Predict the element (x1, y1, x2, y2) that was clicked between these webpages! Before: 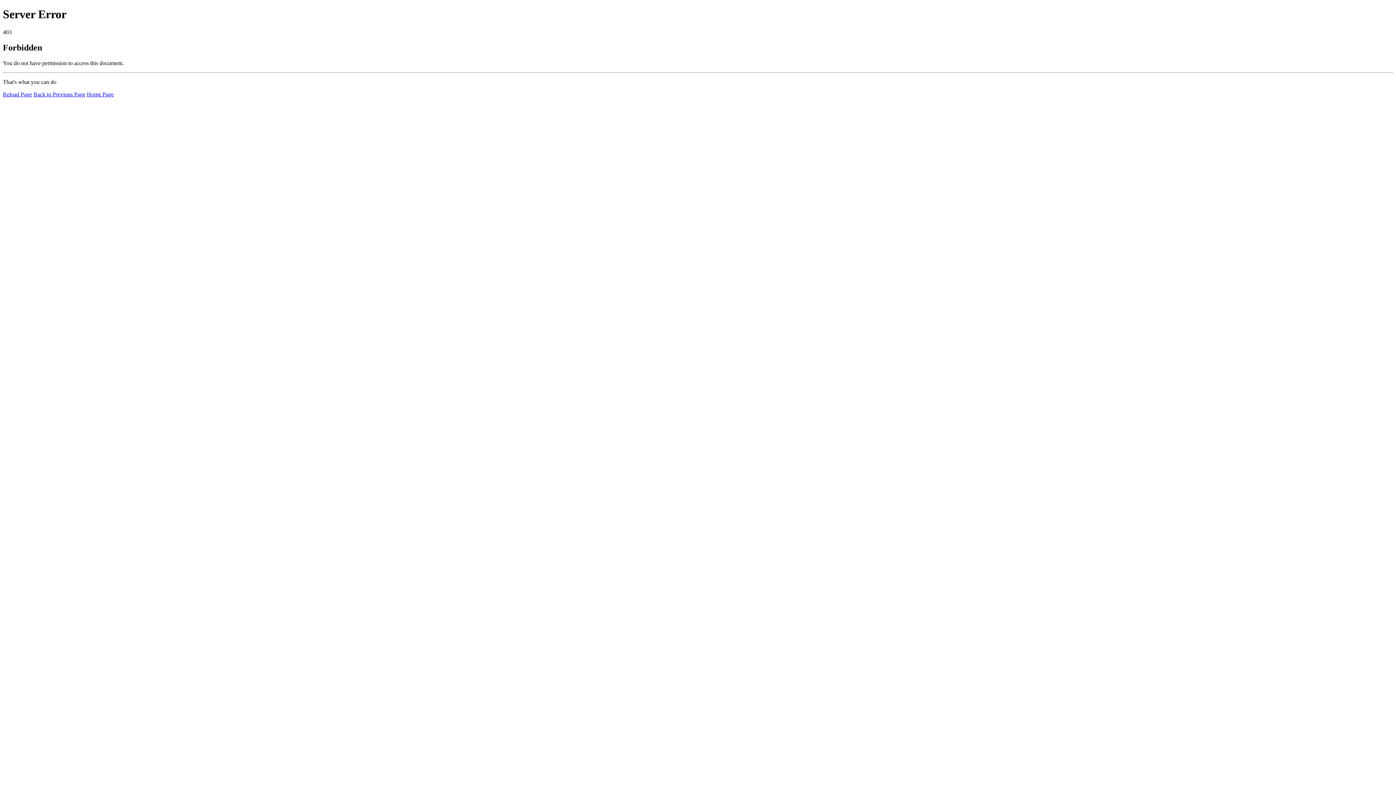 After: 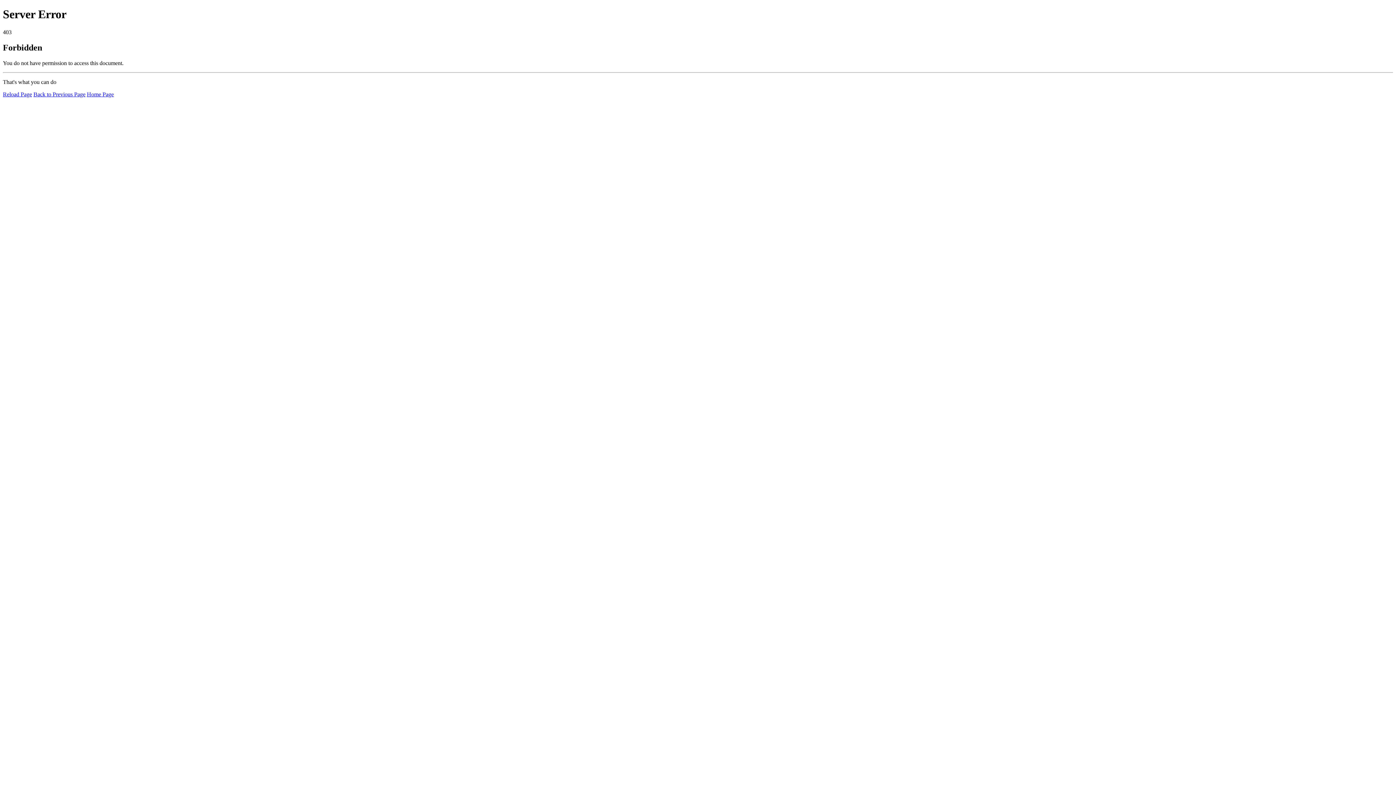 Action: bbox: (2, 91, 32, 97) label: Reload Page